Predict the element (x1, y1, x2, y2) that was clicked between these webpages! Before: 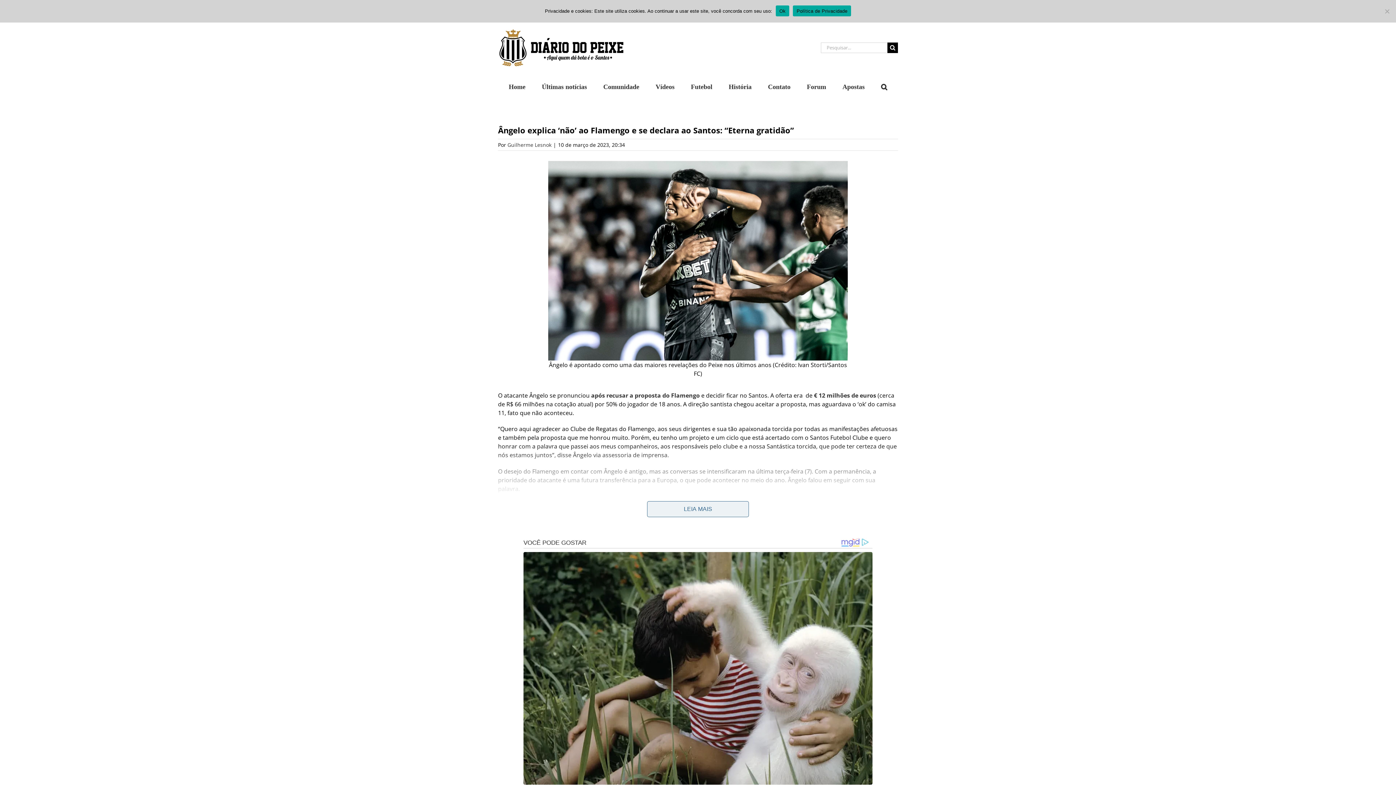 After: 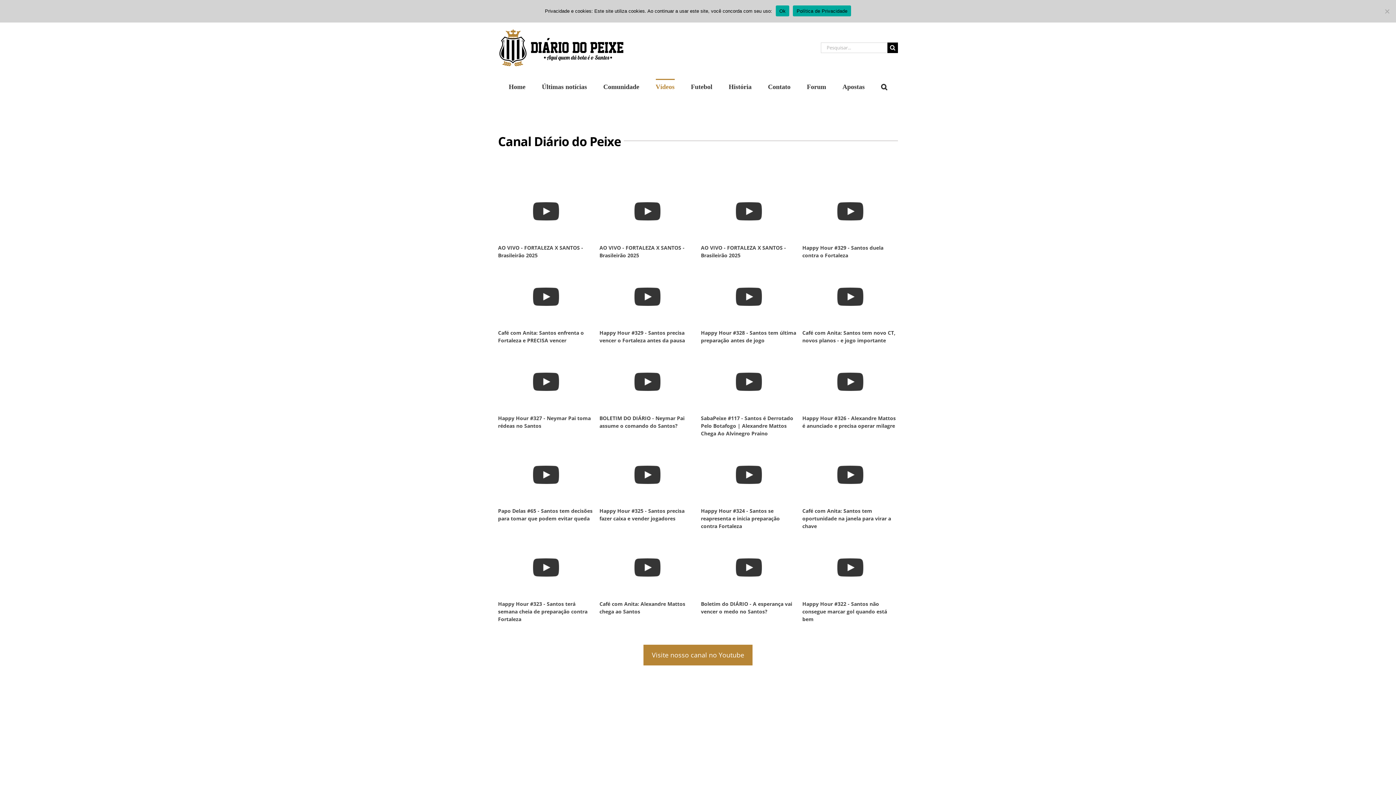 Action: label: Vídeos bbox: (655, 78, 674, 93)